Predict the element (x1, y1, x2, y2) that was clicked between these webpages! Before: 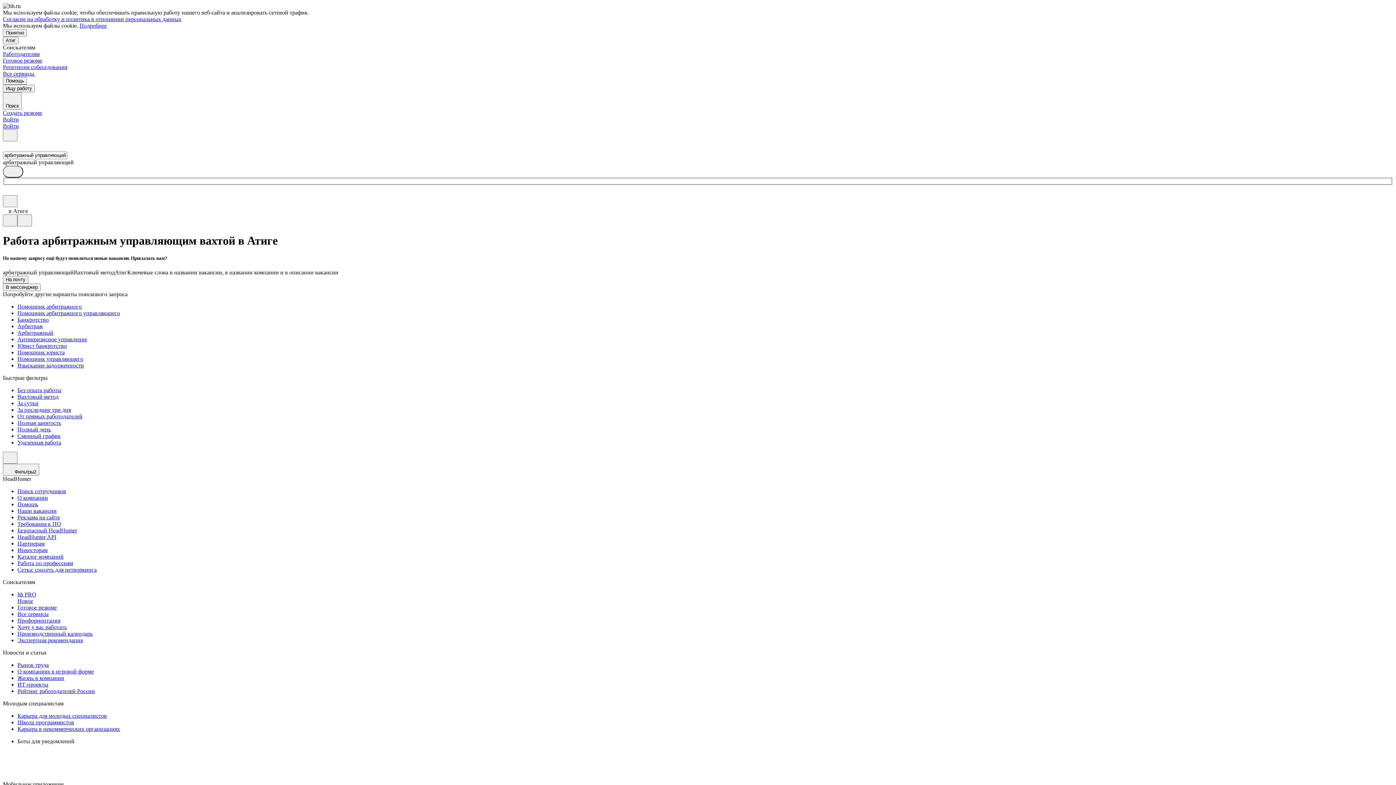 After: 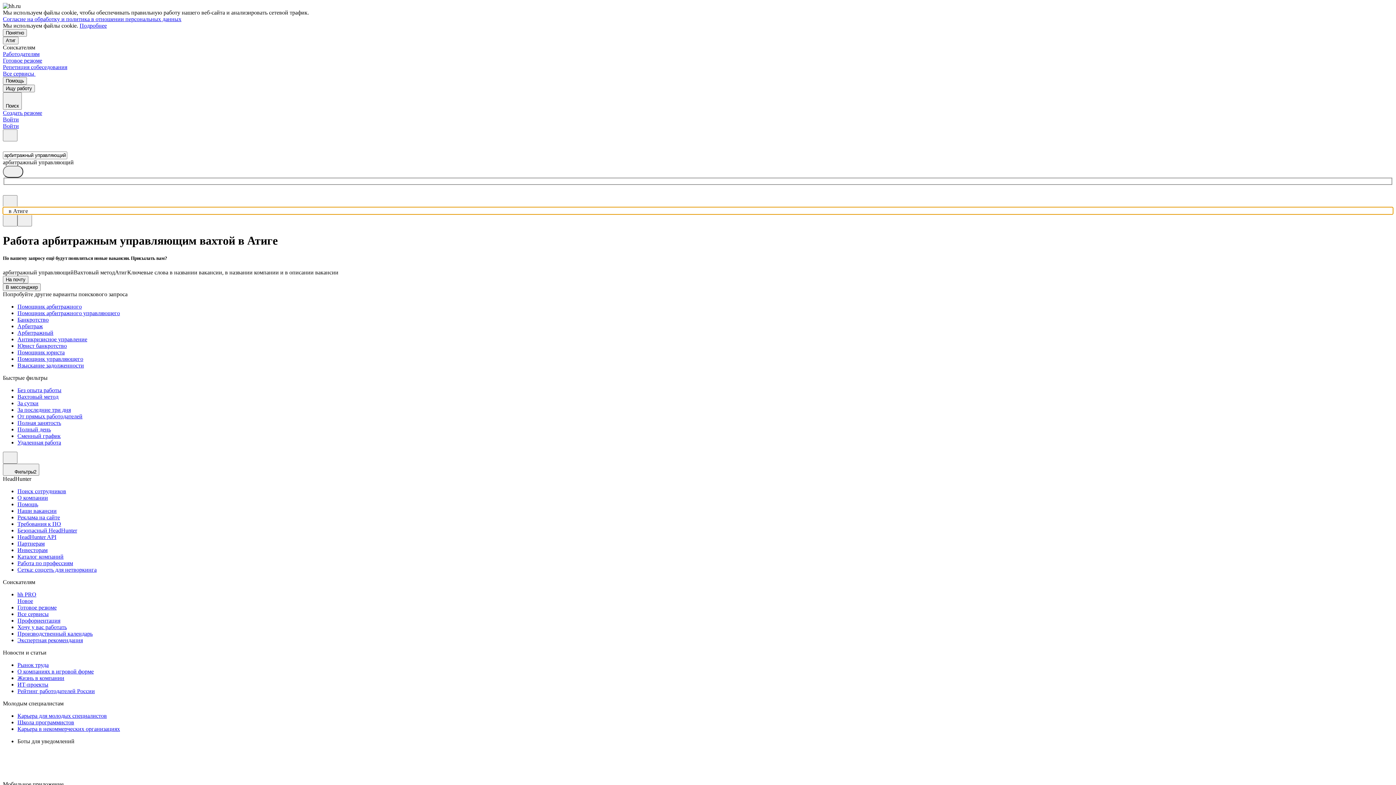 Action: bbox: (2, 207, 1393, 214) label: в Атиге